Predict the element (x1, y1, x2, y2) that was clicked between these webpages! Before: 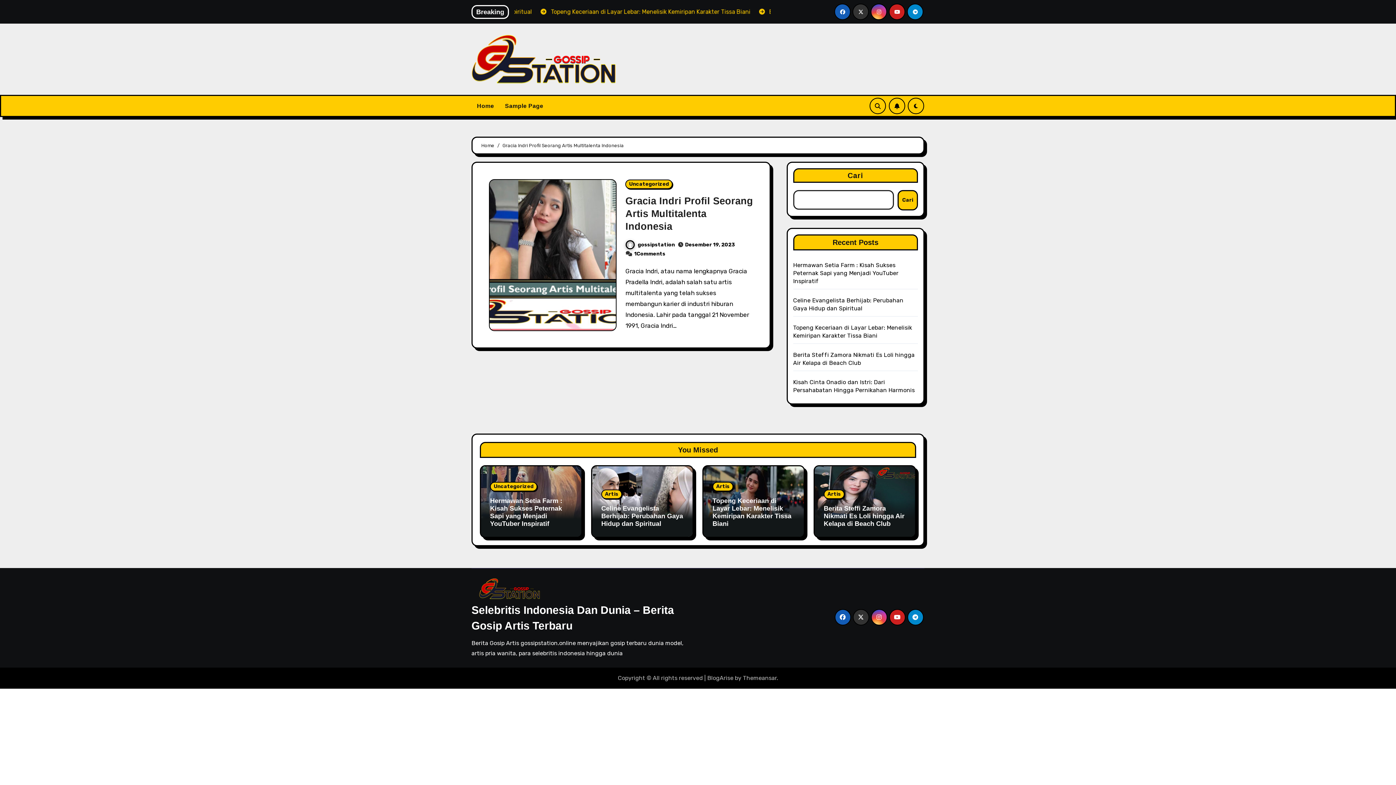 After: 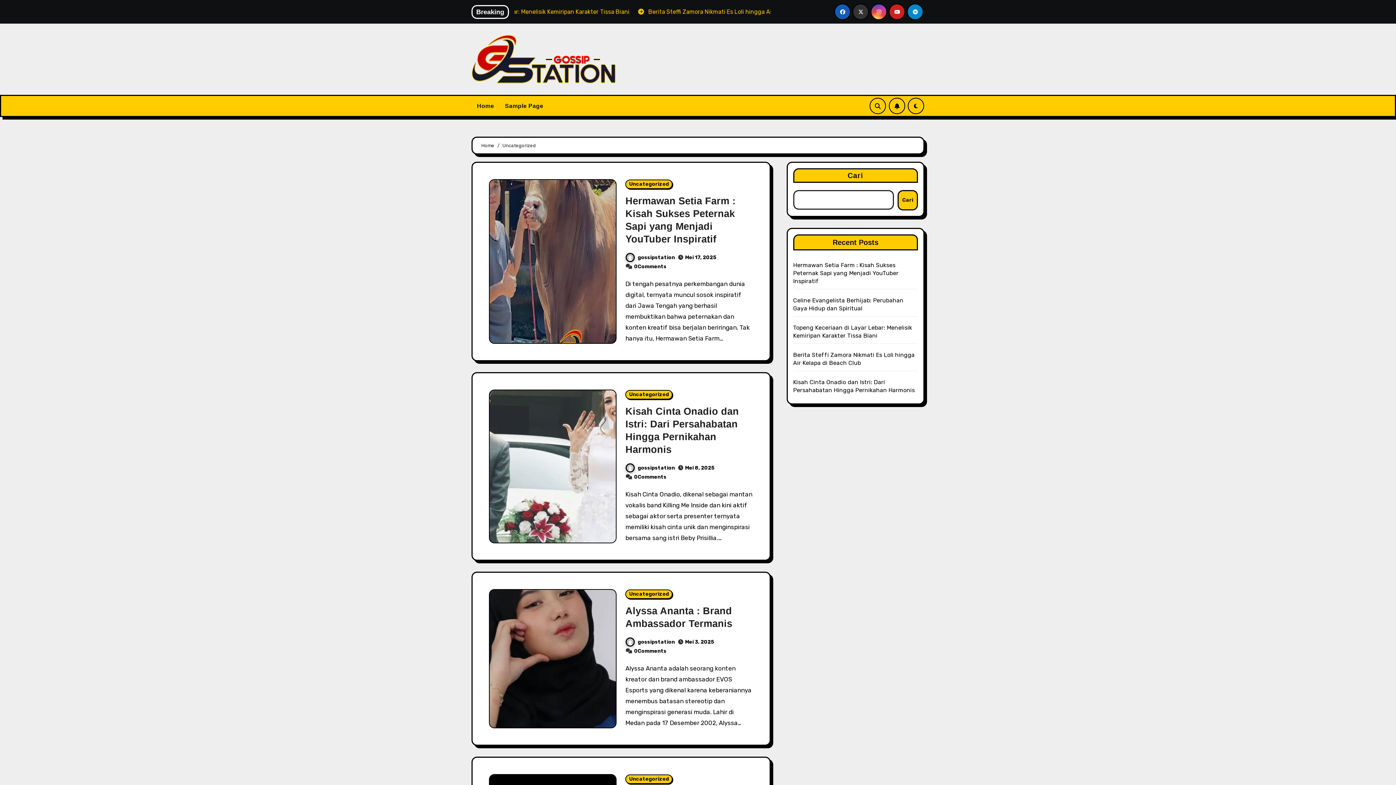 Action: label: Uncategorized bbox: (490, 482, 537, 491)